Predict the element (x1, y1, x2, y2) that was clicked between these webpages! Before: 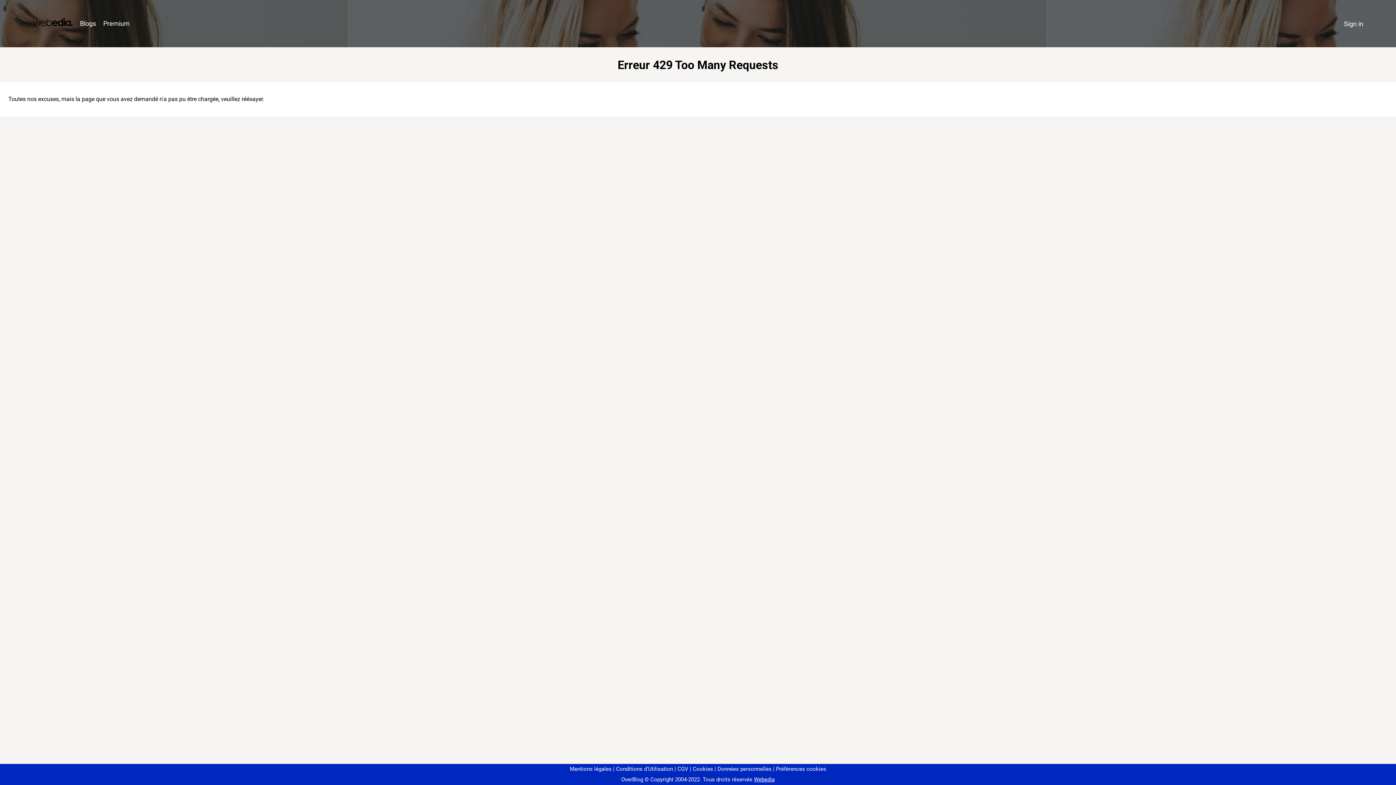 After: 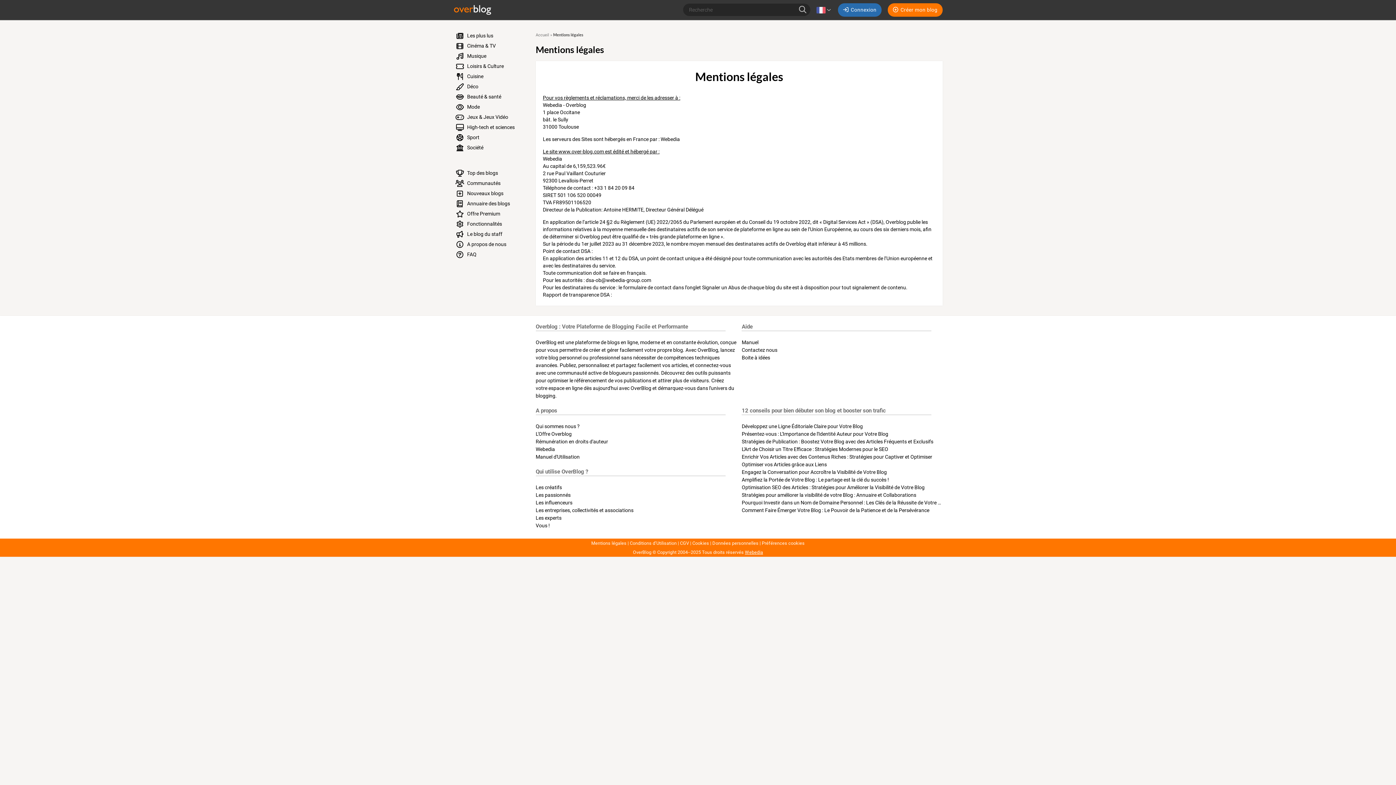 Action: bbox: (570, 766, 611, 772) label: Mentions légales